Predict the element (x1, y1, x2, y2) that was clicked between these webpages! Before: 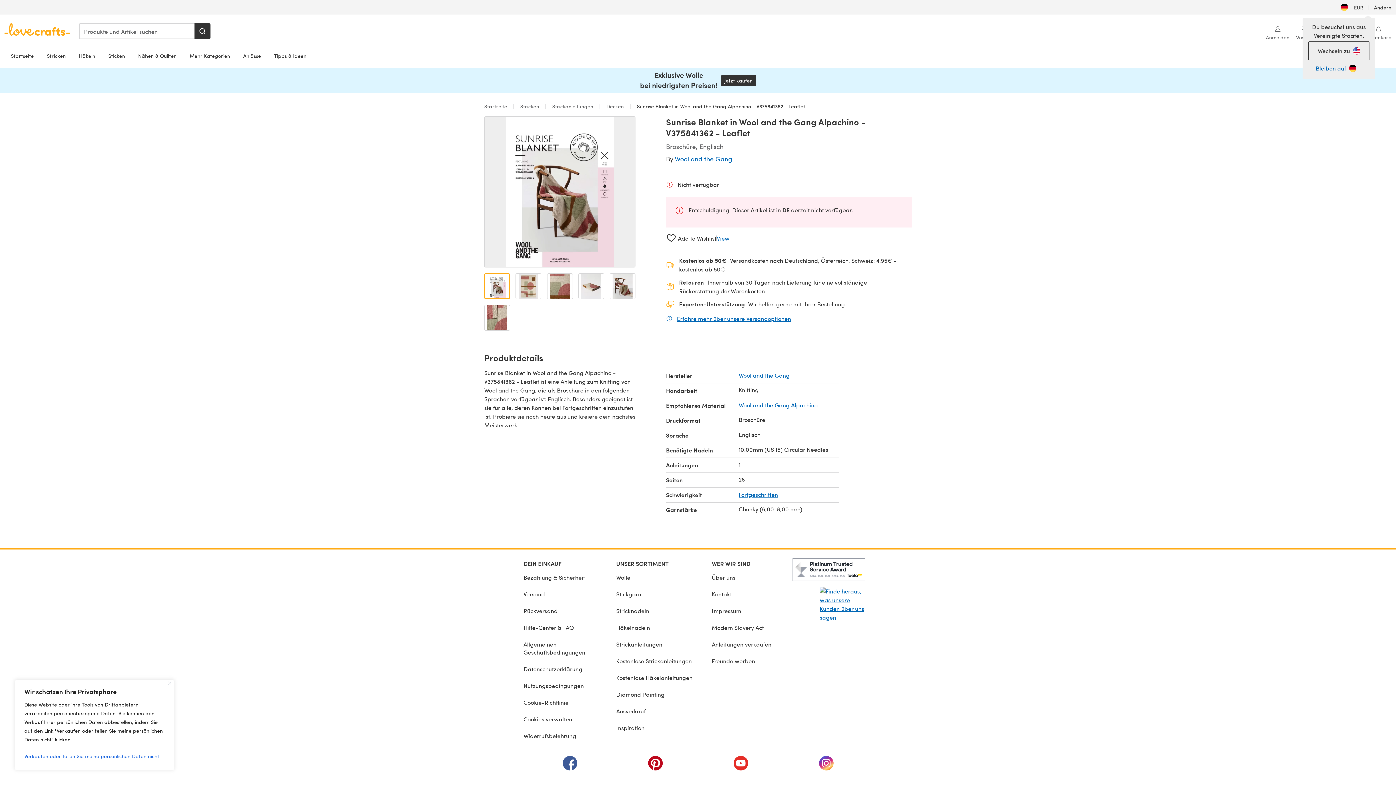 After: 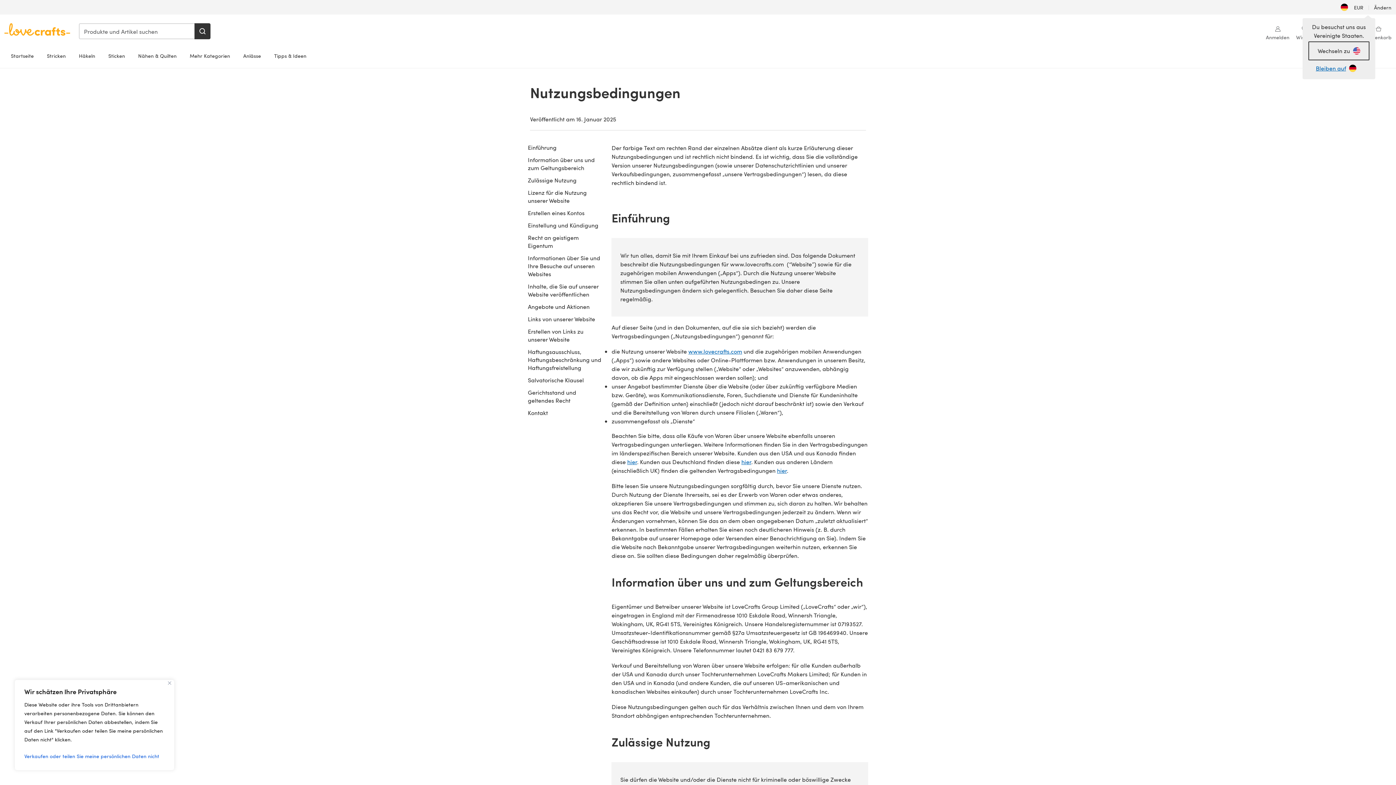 Action: label: Nutzungsbedingungen bbox: (523, 677, 610, 694)